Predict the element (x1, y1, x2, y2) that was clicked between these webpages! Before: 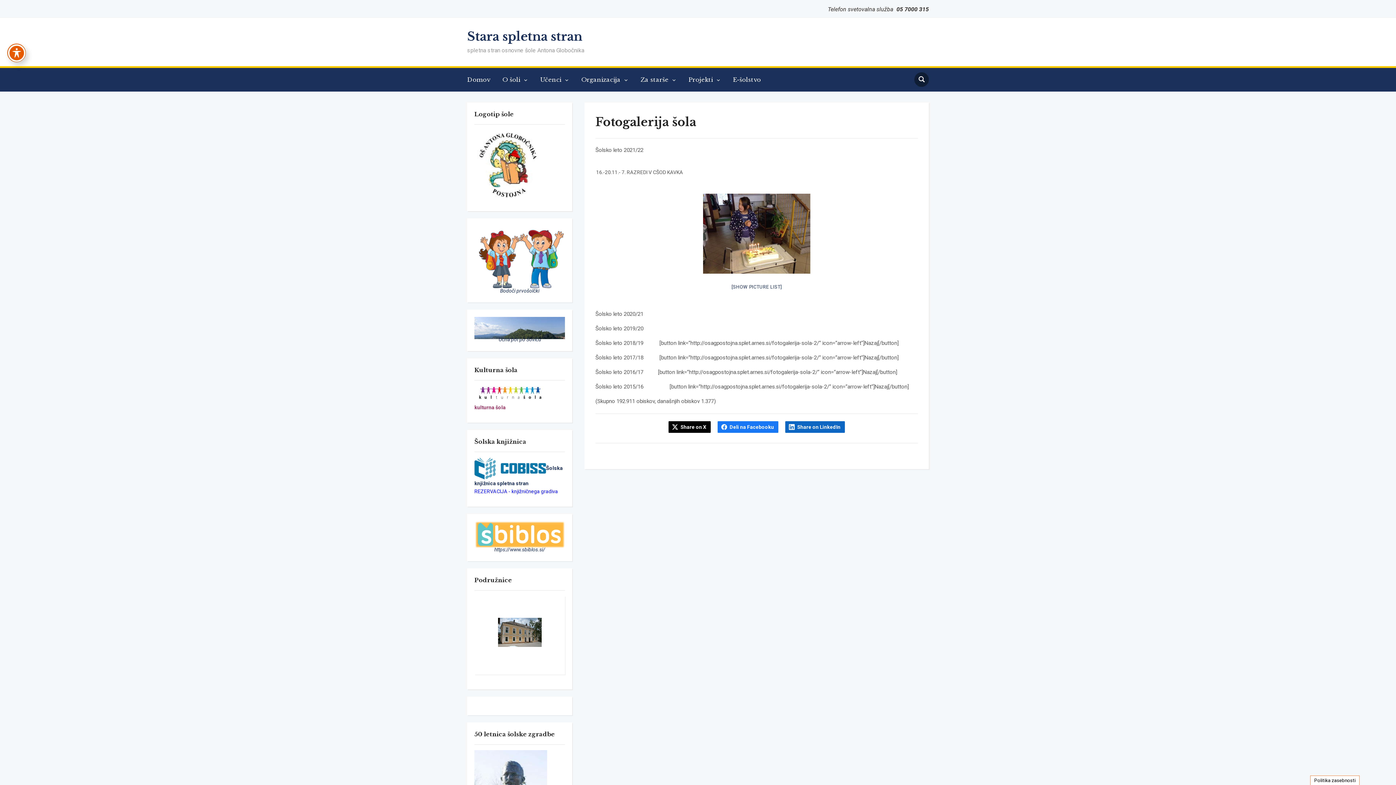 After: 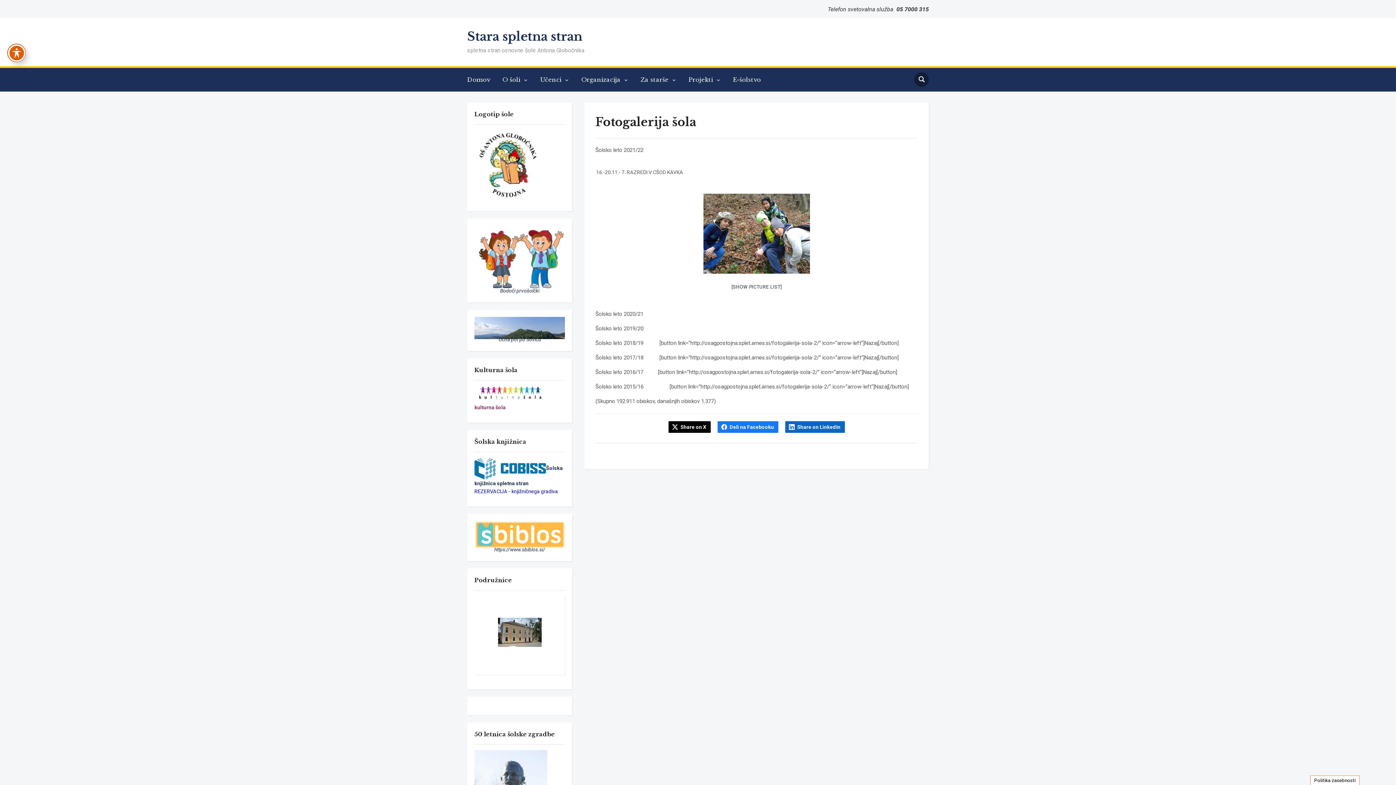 Action: bbox: (474, 465, 546, 471)